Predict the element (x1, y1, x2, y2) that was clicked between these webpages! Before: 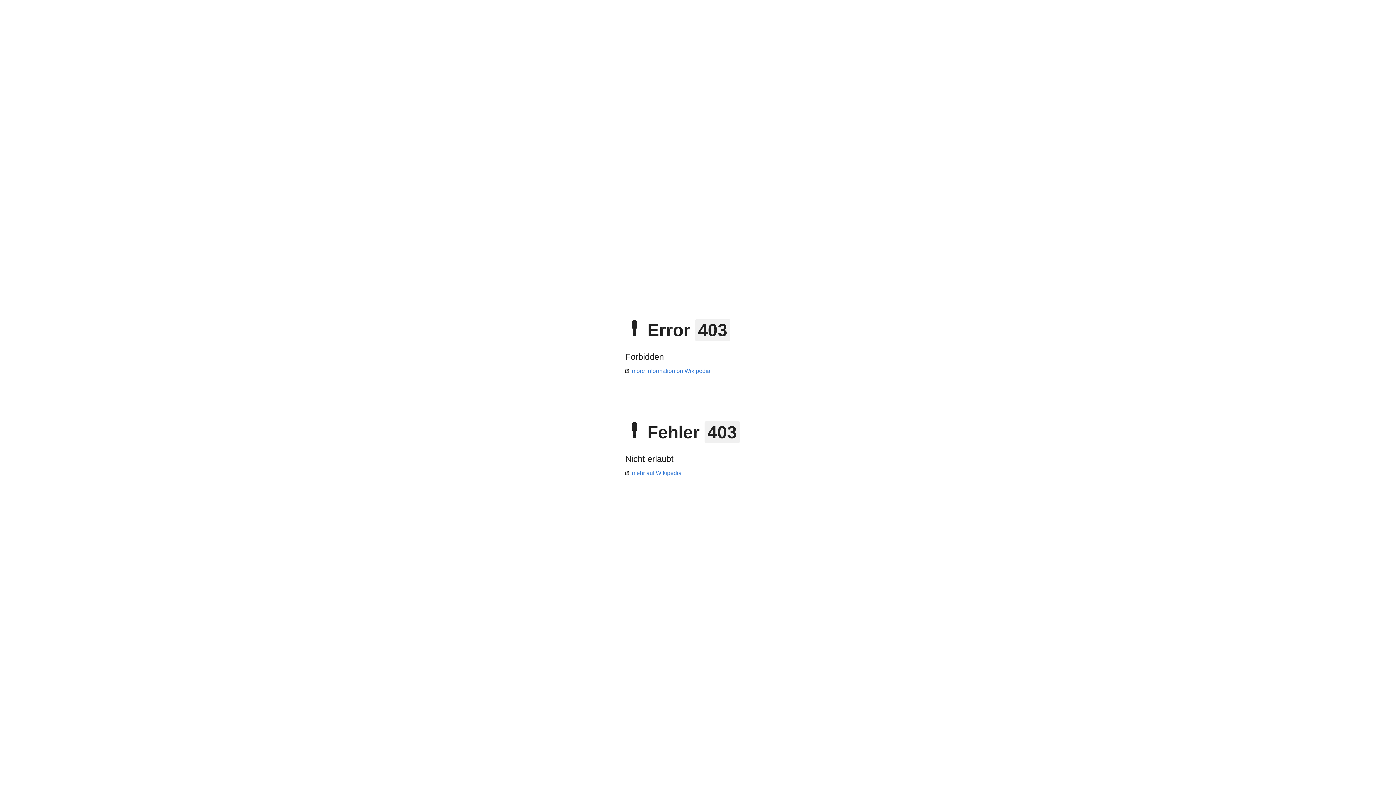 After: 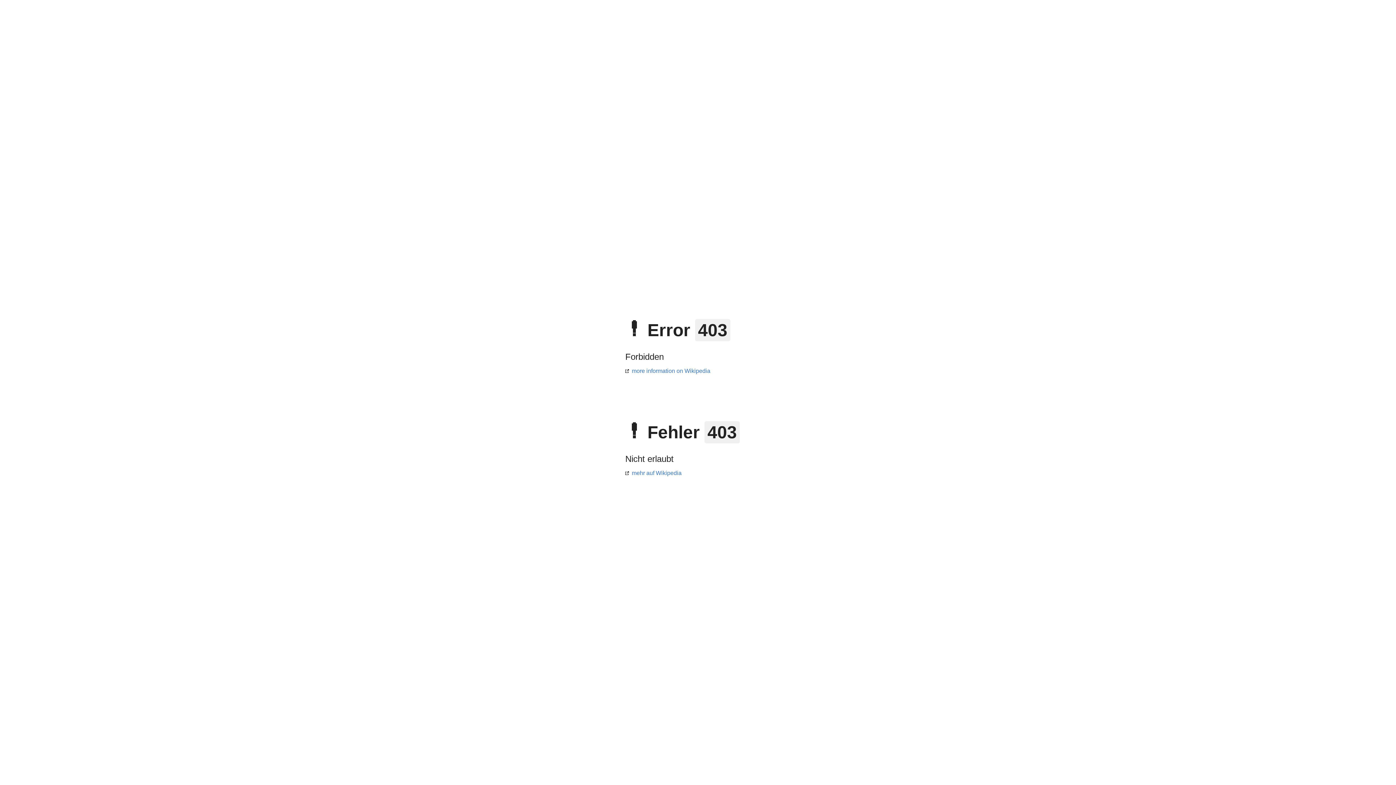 Action: label: mehr auf Wikipedia bbox: (625, 470, 681, 476)